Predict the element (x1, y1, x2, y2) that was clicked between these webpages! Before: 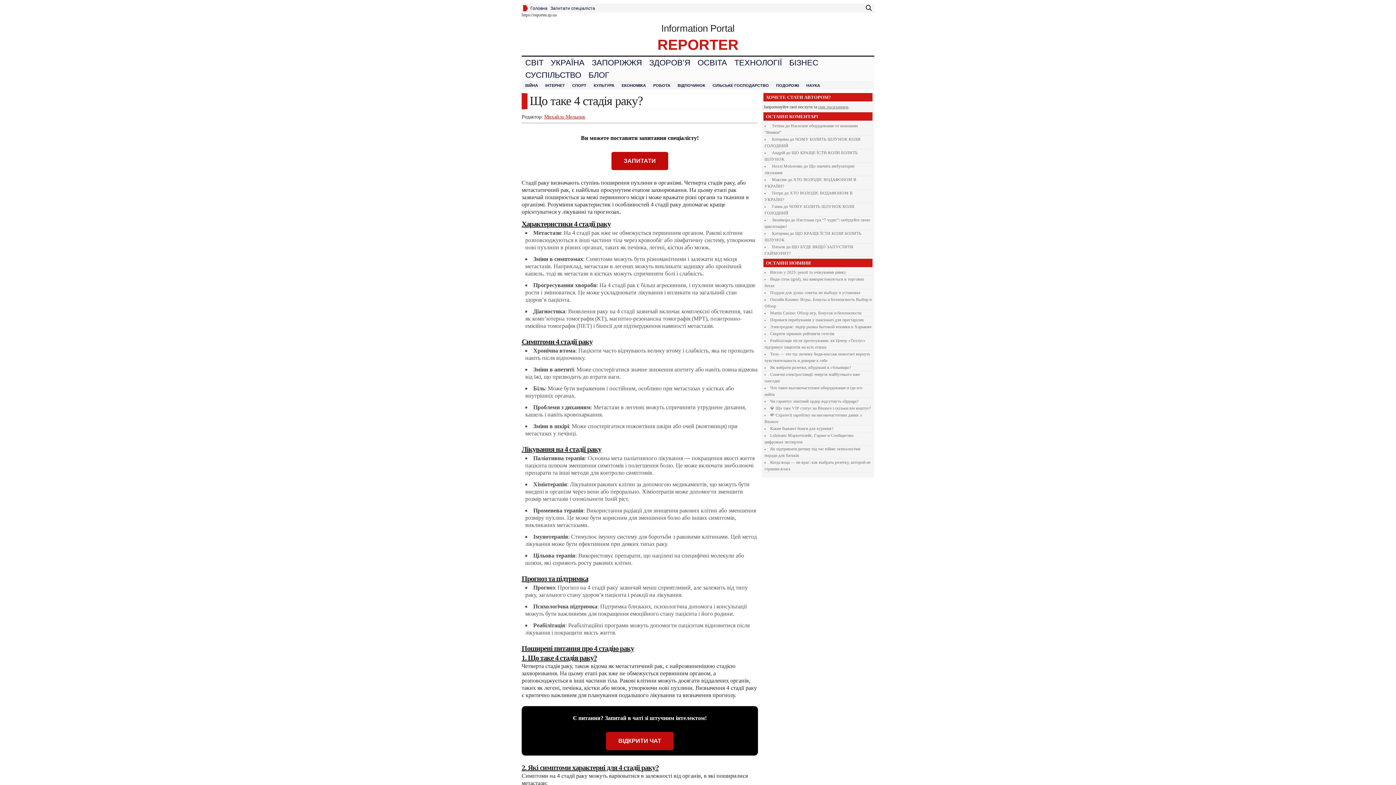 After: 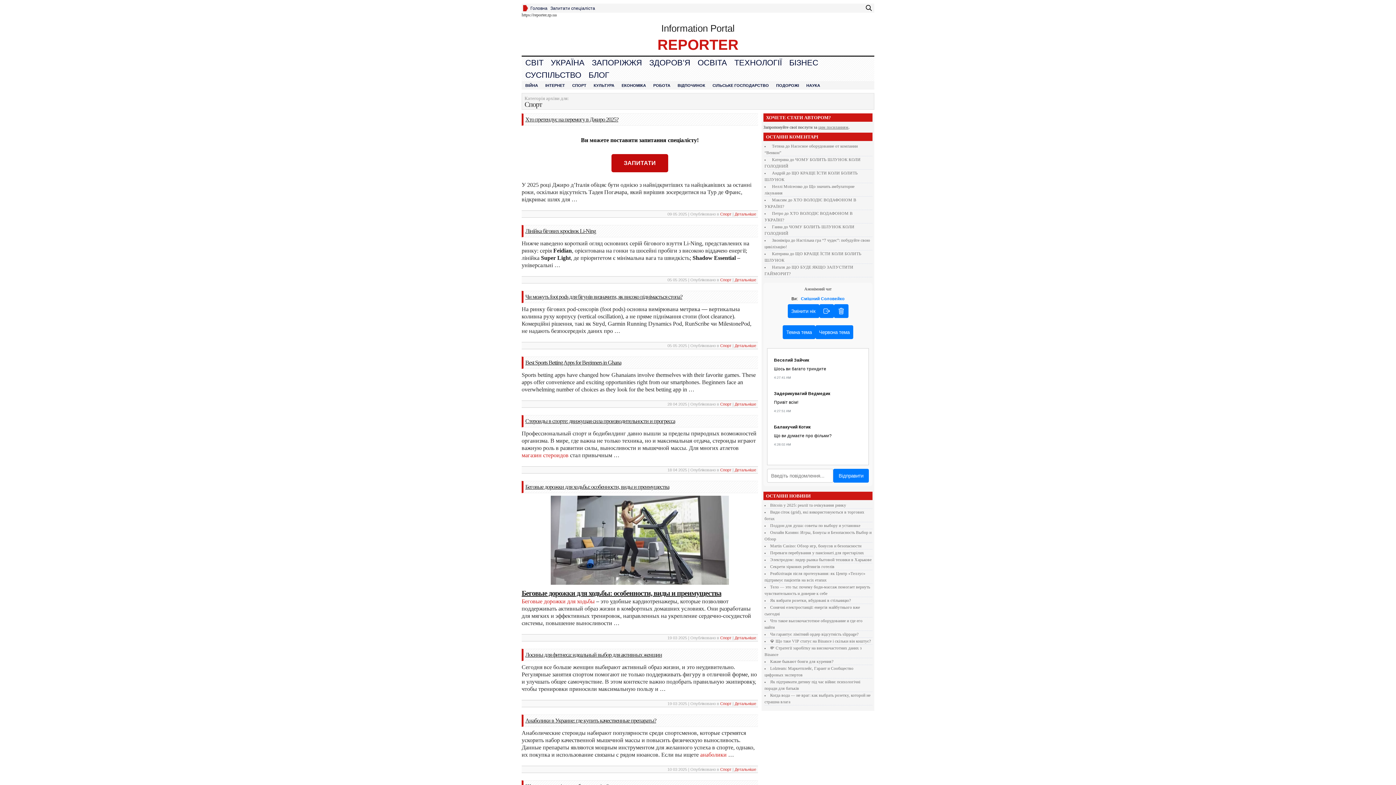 Action: label: СПОРТ bbox: (568, 81, 590, 89)